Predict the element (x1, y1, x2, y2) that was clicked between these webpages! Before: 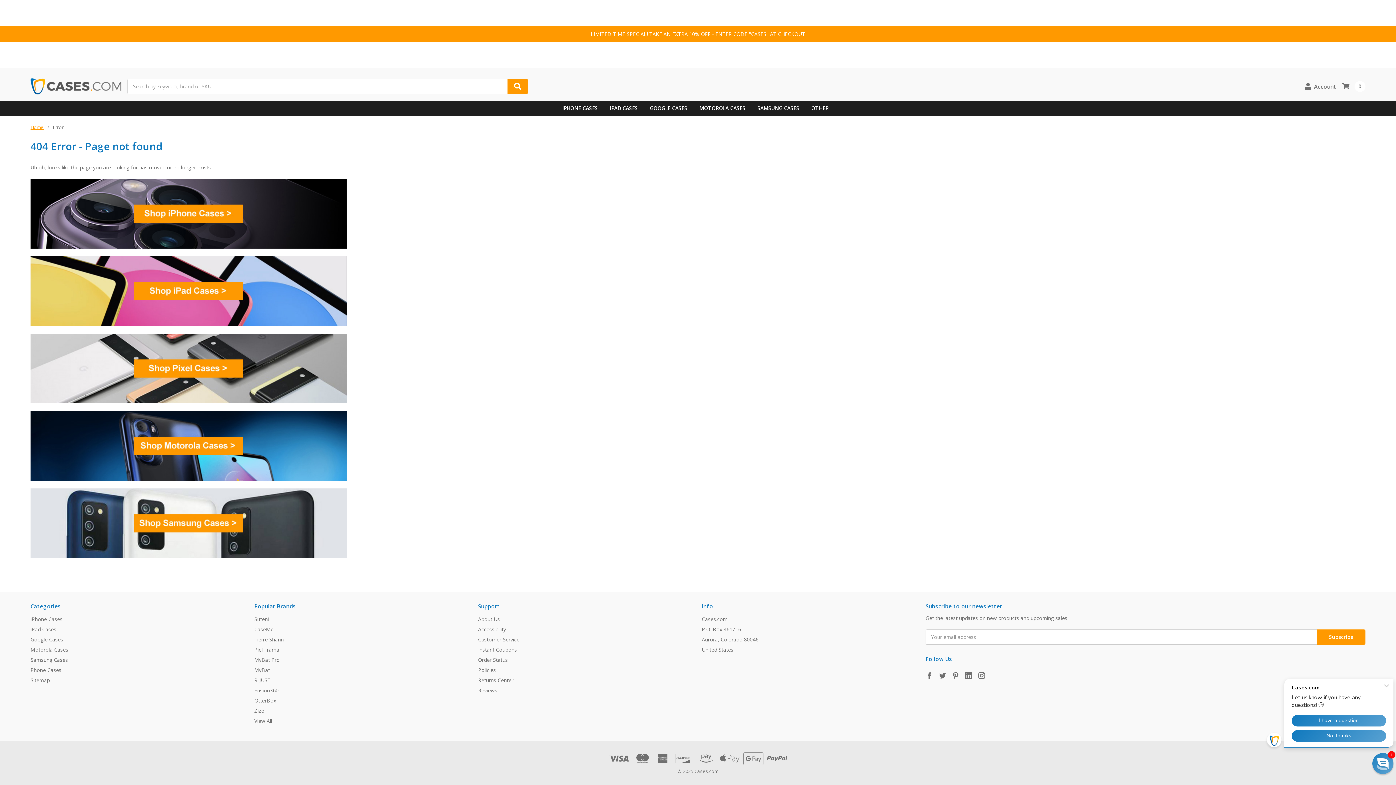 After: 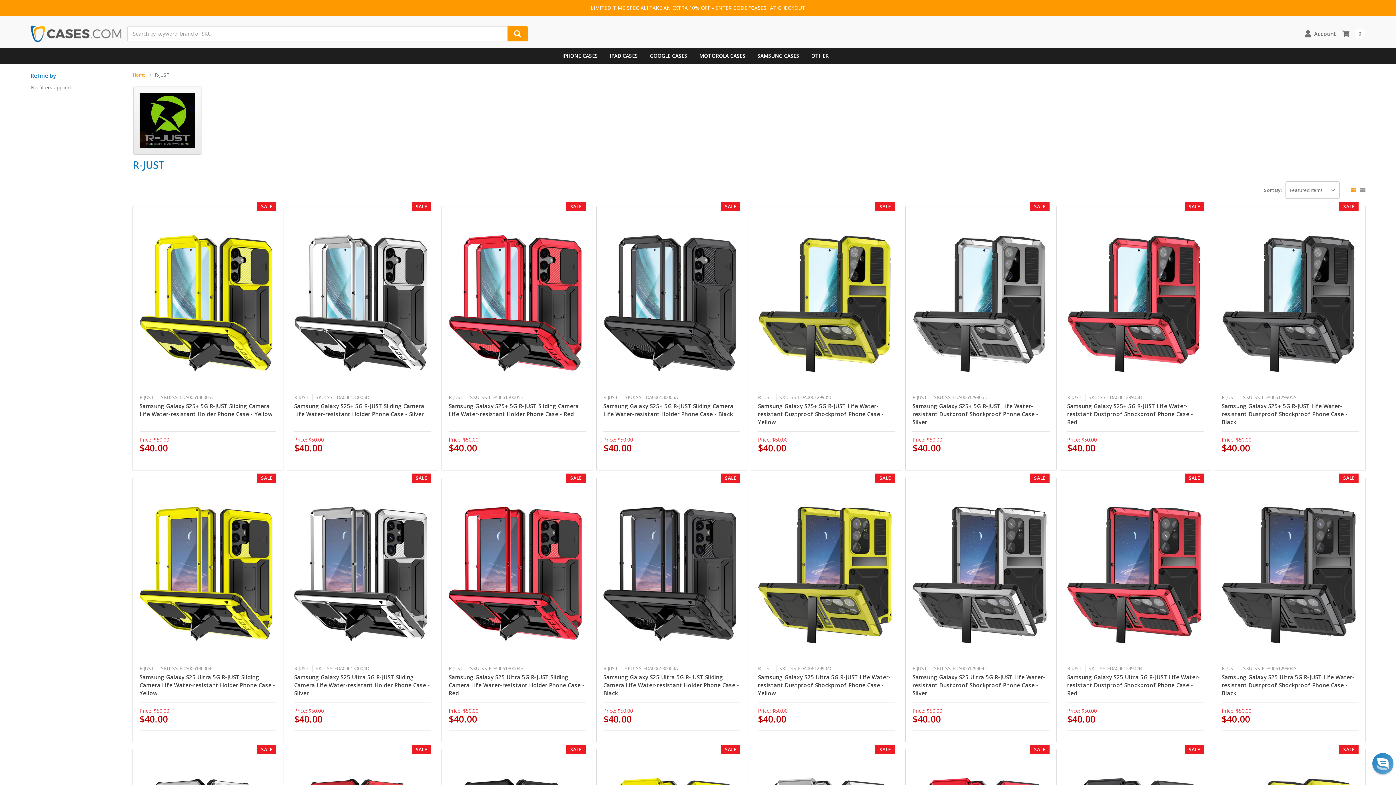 Action: bbox: (254, 677, 270, 683) label: R-JUST